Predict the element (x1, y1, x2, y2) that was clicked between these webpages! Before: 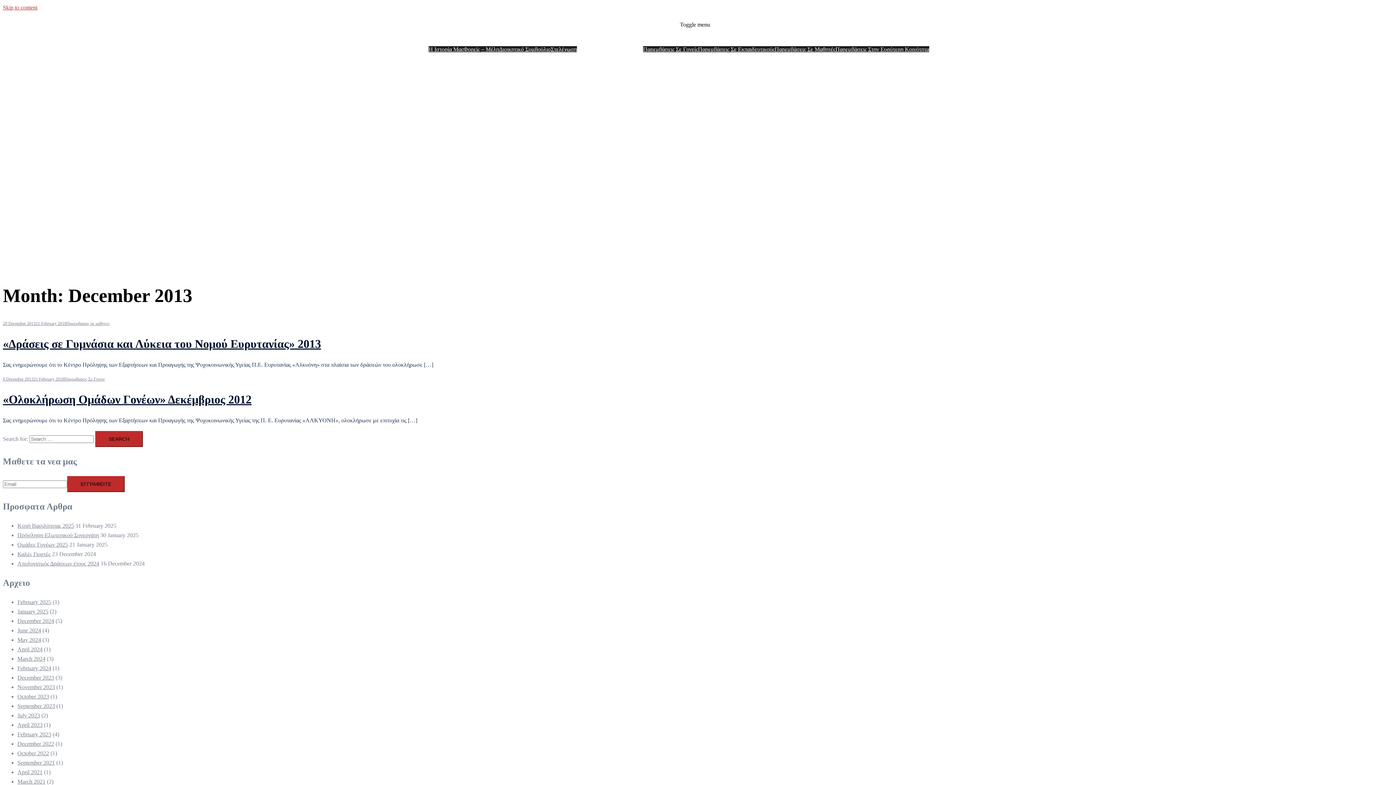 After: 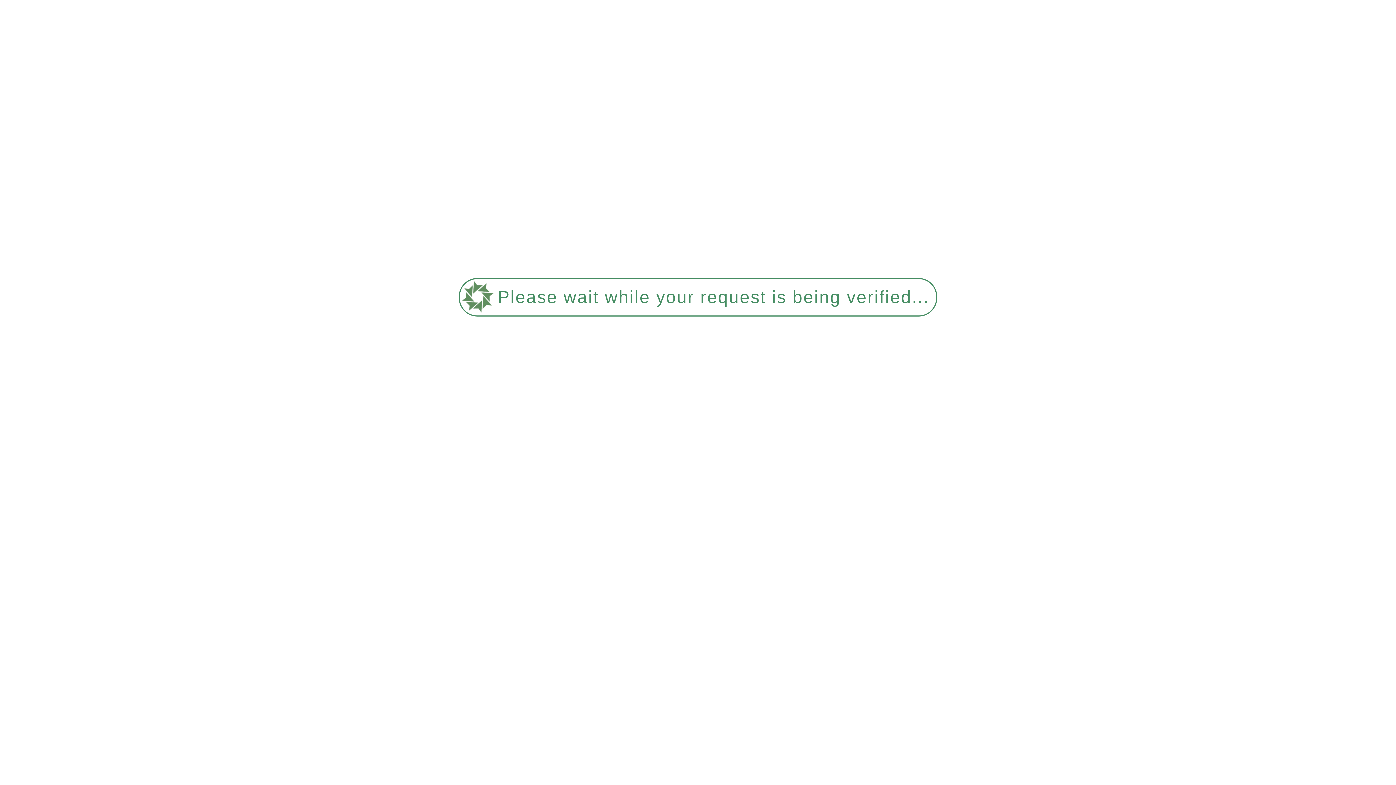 Action: label: December 2024 bbox: (17, 618, 54, 624)